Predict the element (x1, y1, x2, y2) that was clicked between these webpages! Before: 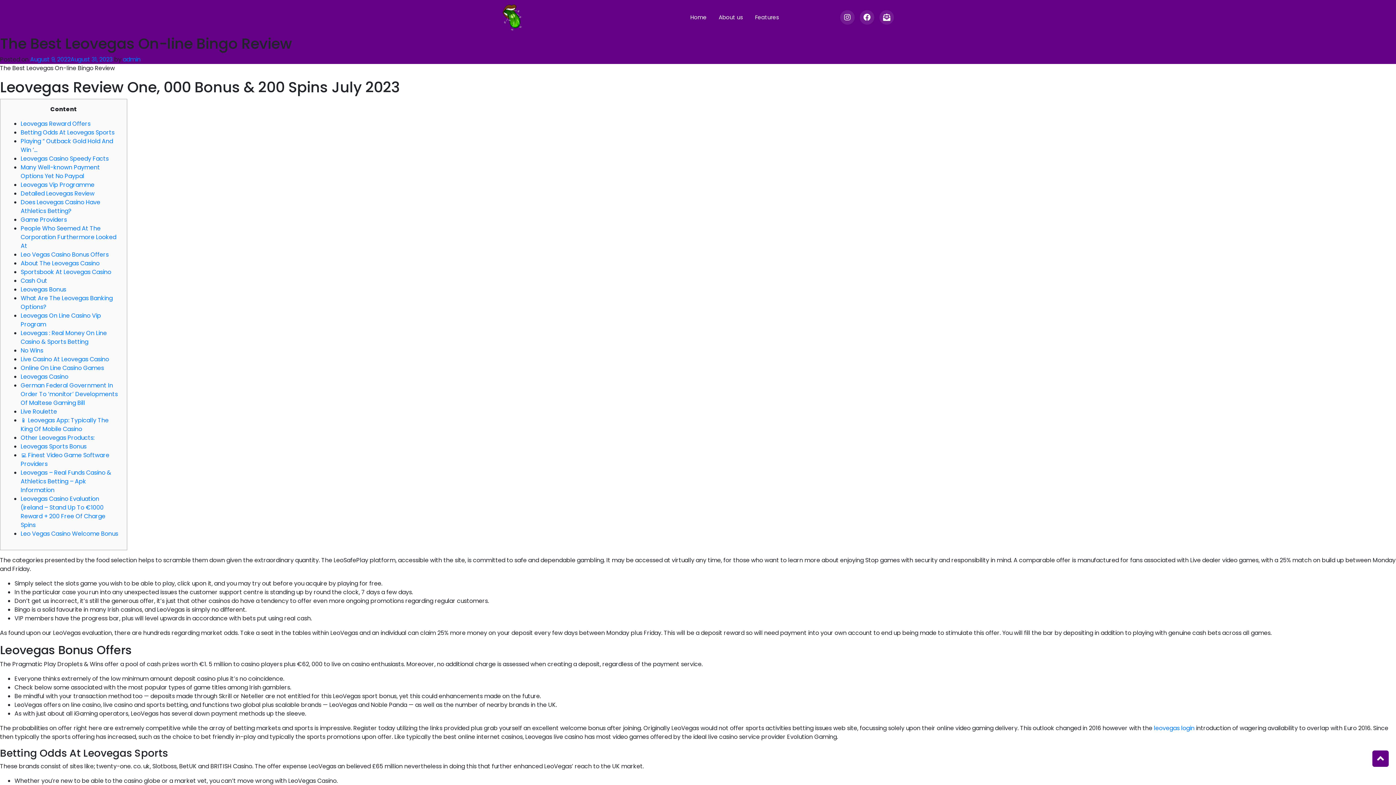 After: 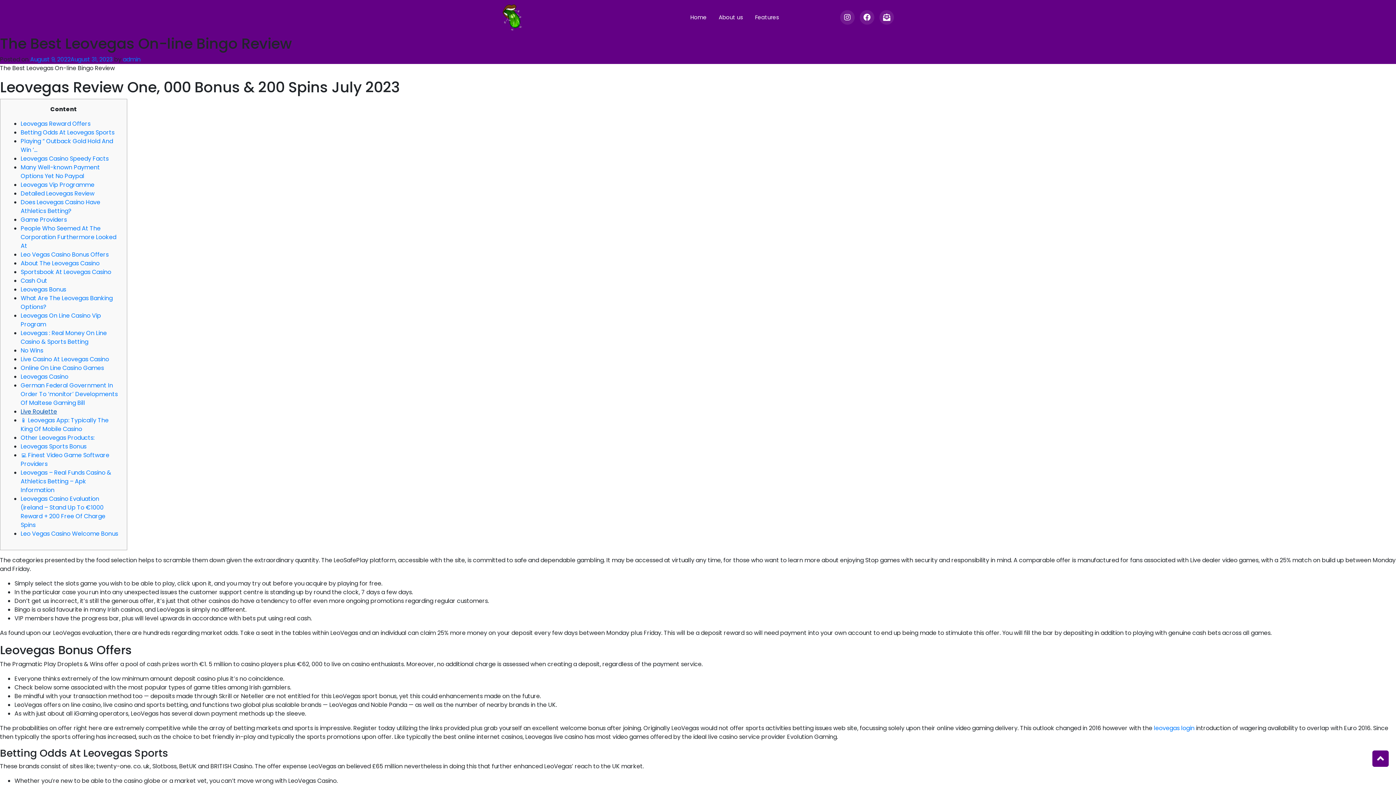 Action: bbox: (20, 407, 57, 416) label: Live Roulette